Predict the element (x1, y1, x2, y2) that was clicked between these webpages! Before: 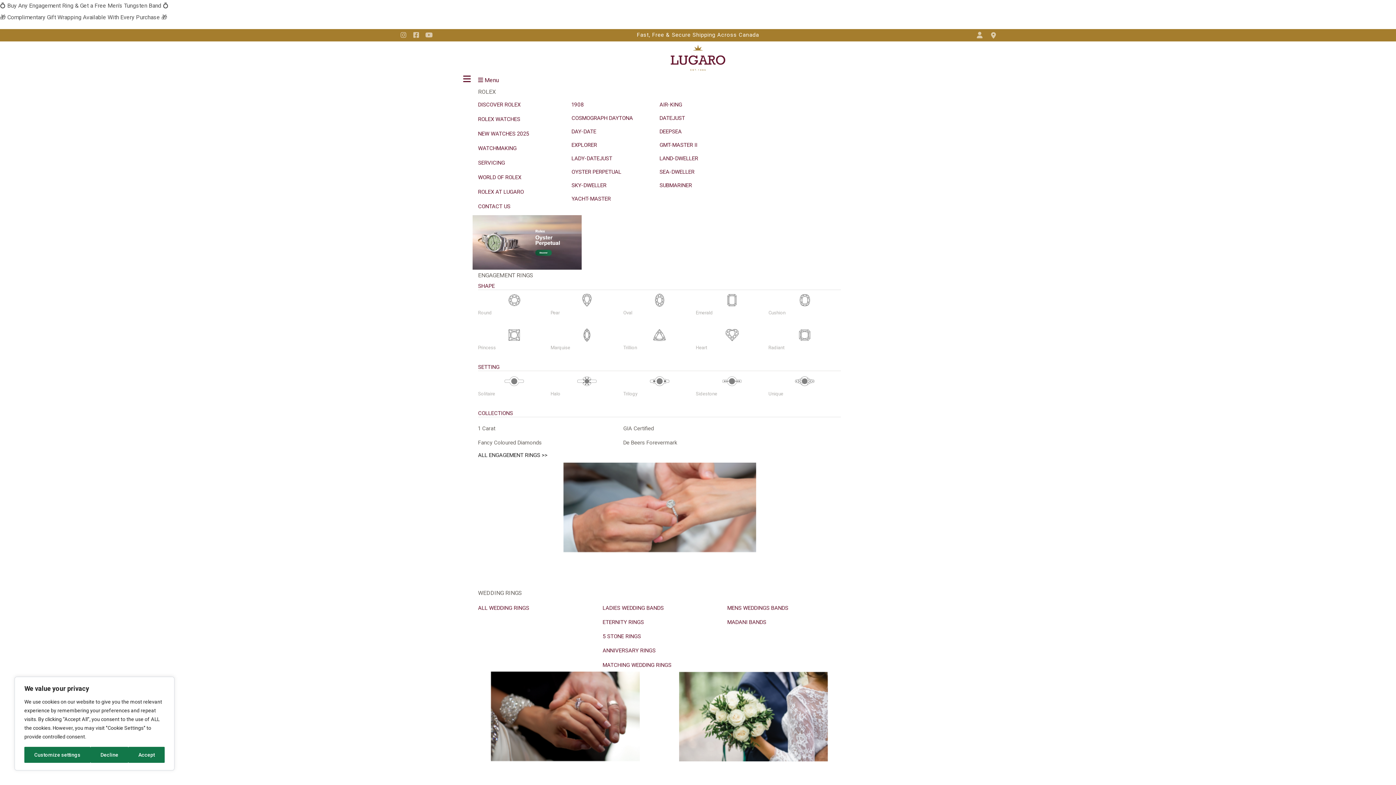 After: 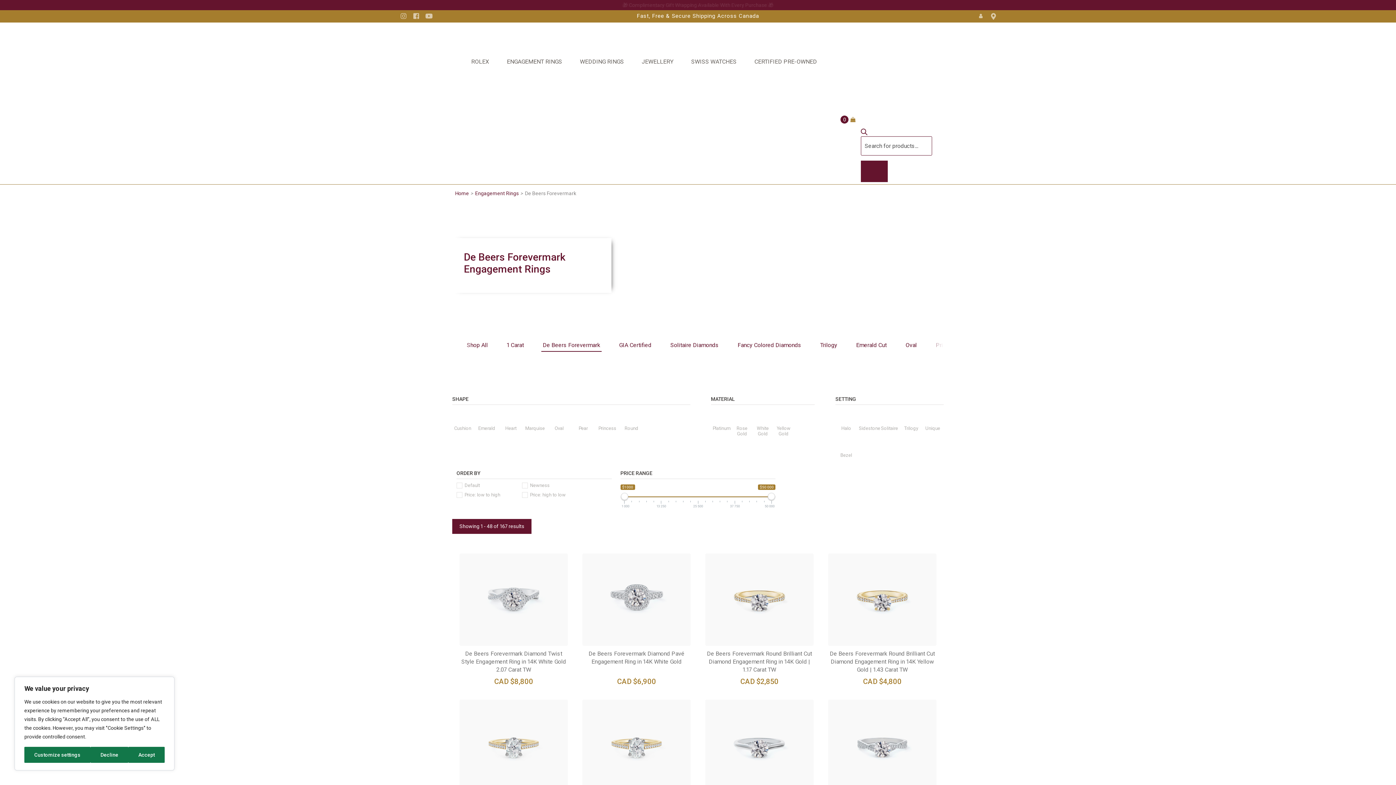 Action: label: De Beers Forevermark bbox: (623, 435, 677, 448)